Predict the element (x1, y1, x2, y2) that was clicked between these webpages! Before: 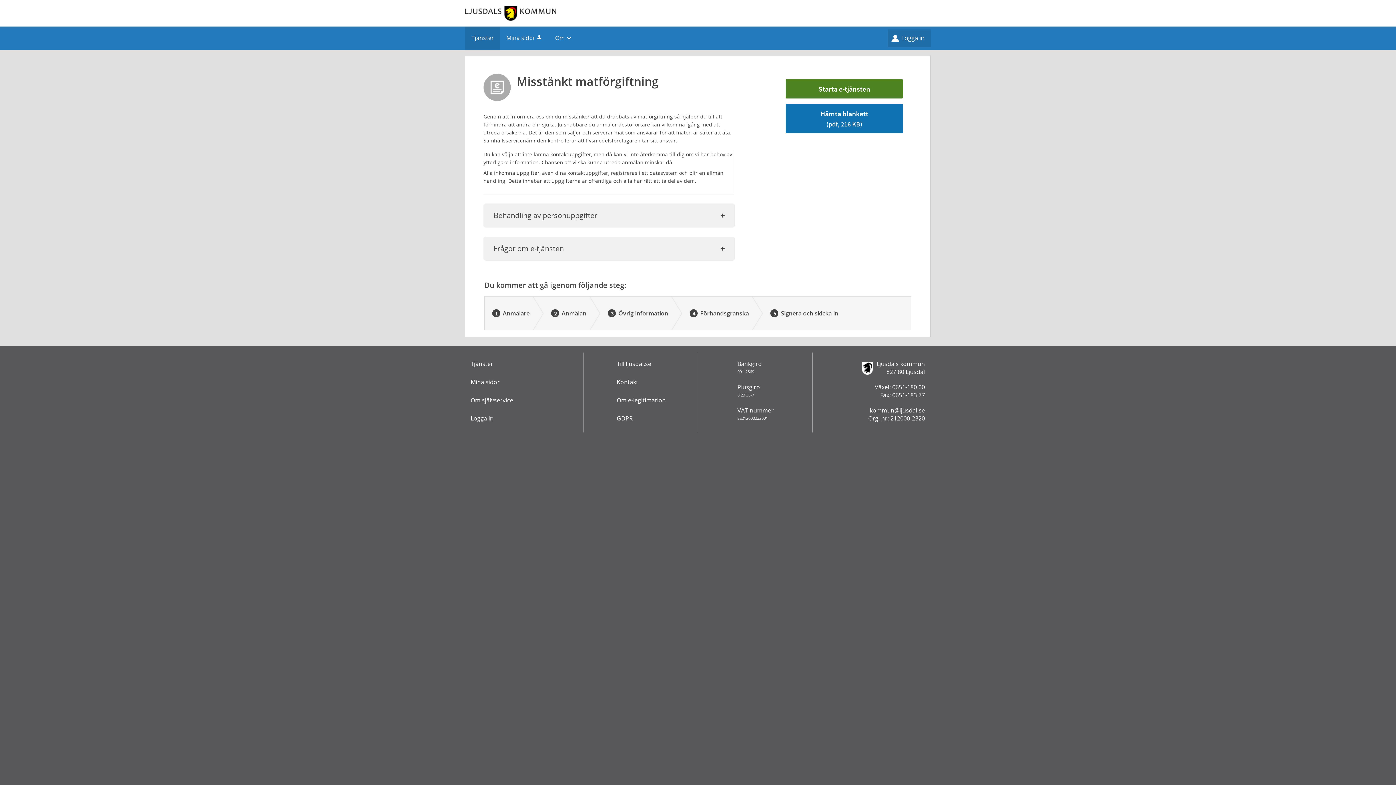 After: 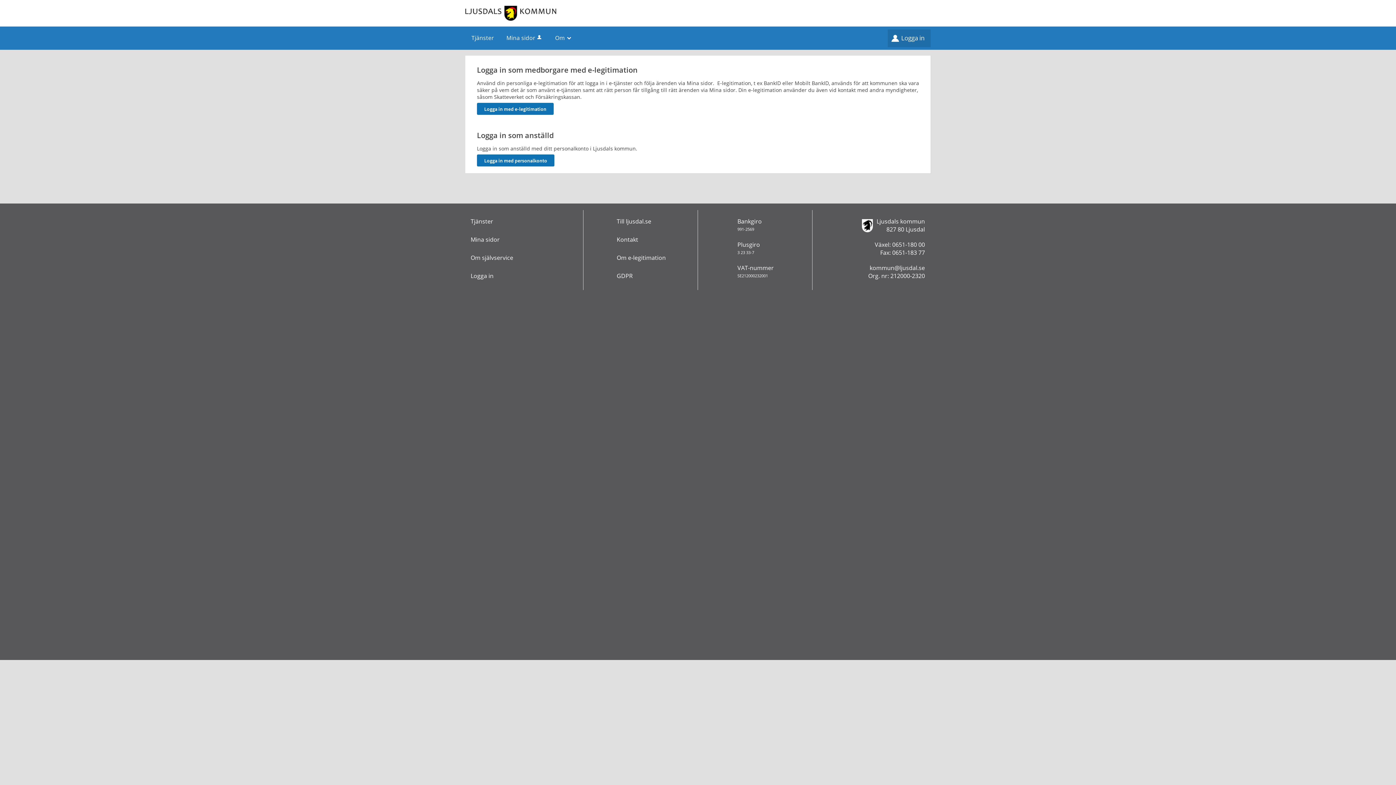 Action: bbox: (888, 29, 930, 47) label: Logga in